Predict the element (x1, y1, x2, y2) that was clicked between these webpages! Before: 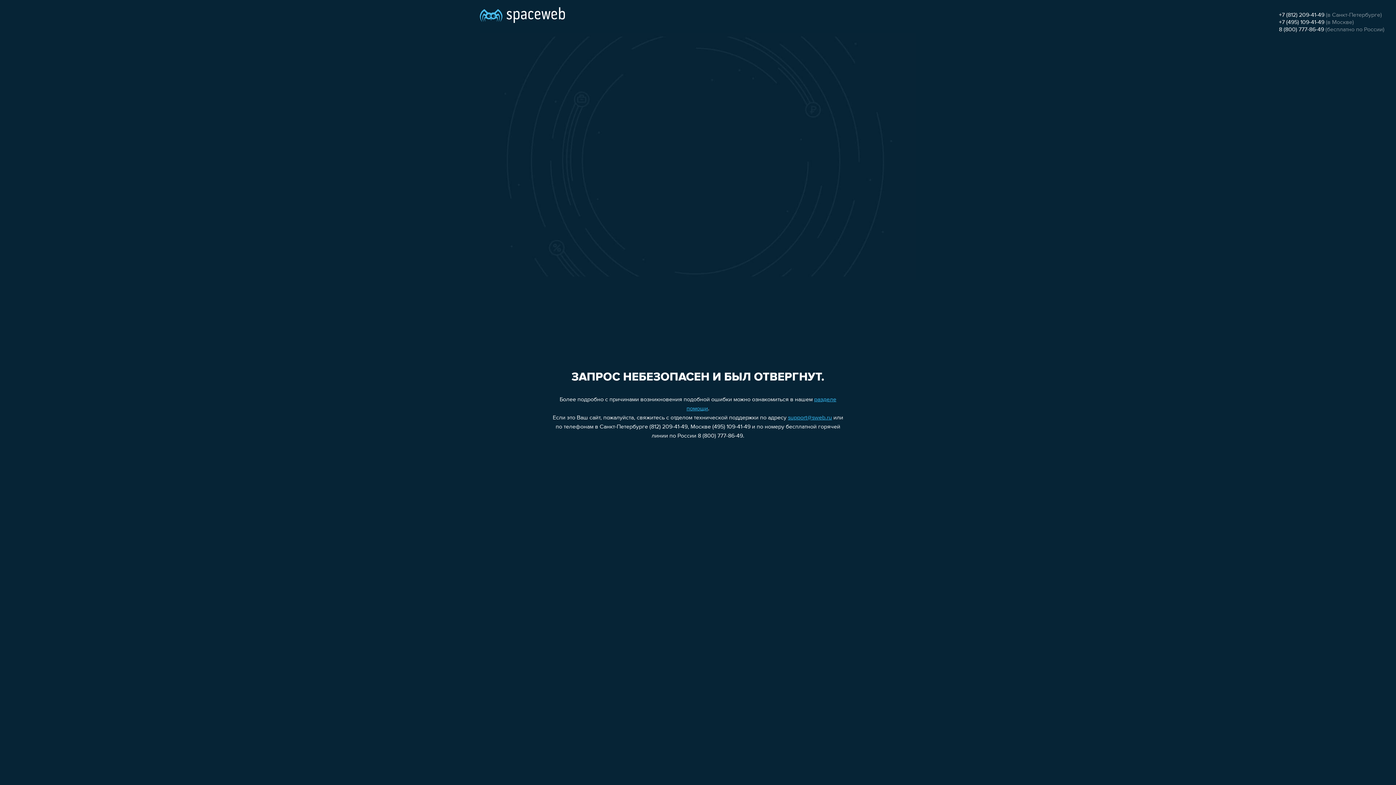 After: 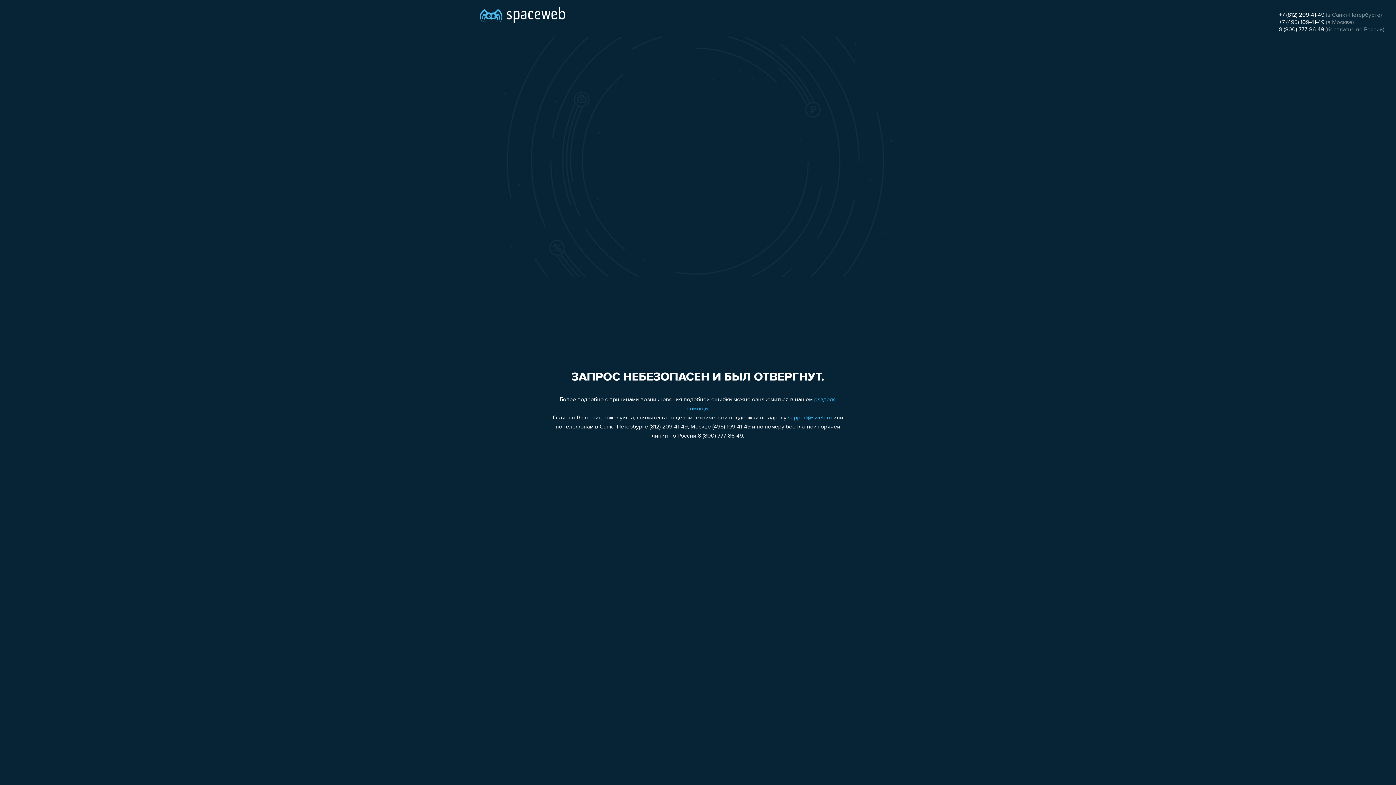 Action: bbox: (788, 415, 832, 421) label: support@sweb.ru